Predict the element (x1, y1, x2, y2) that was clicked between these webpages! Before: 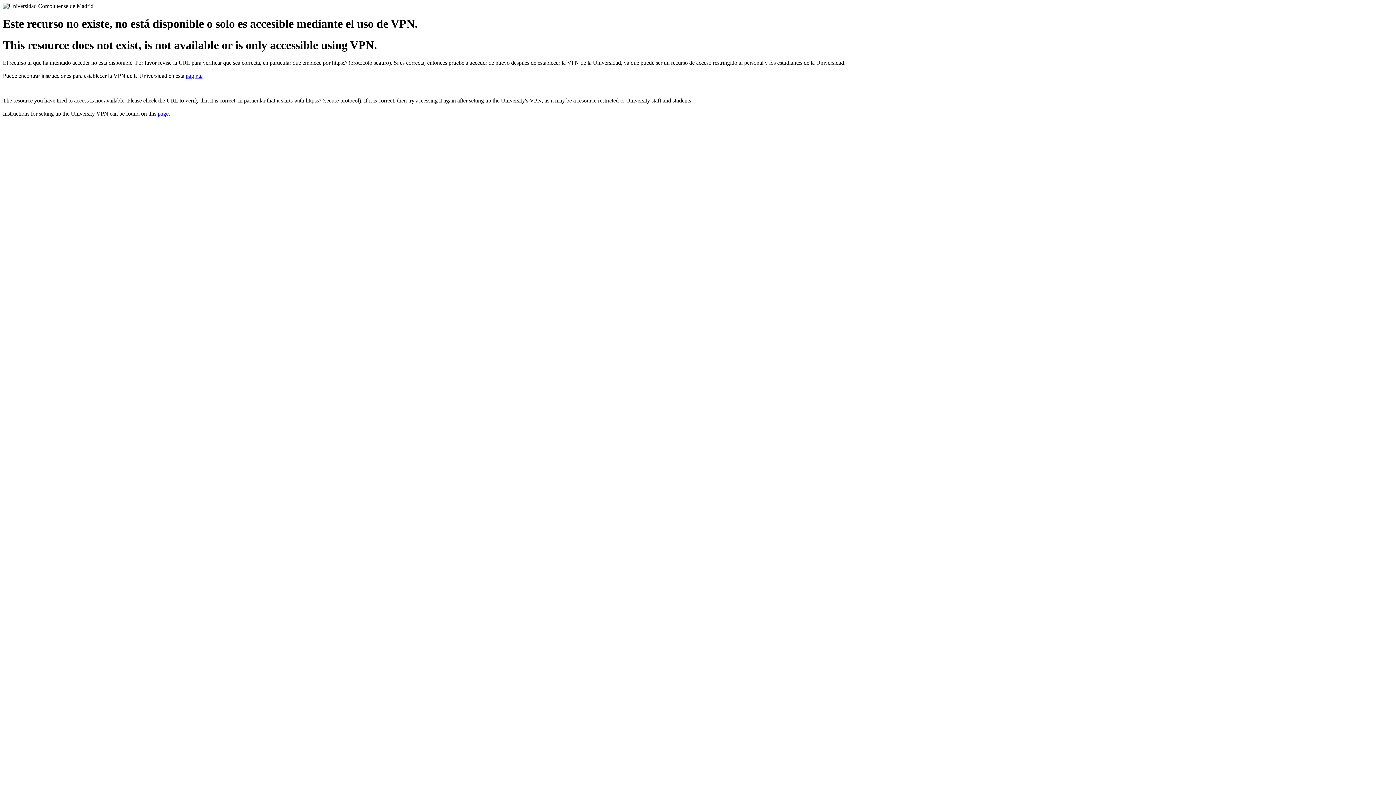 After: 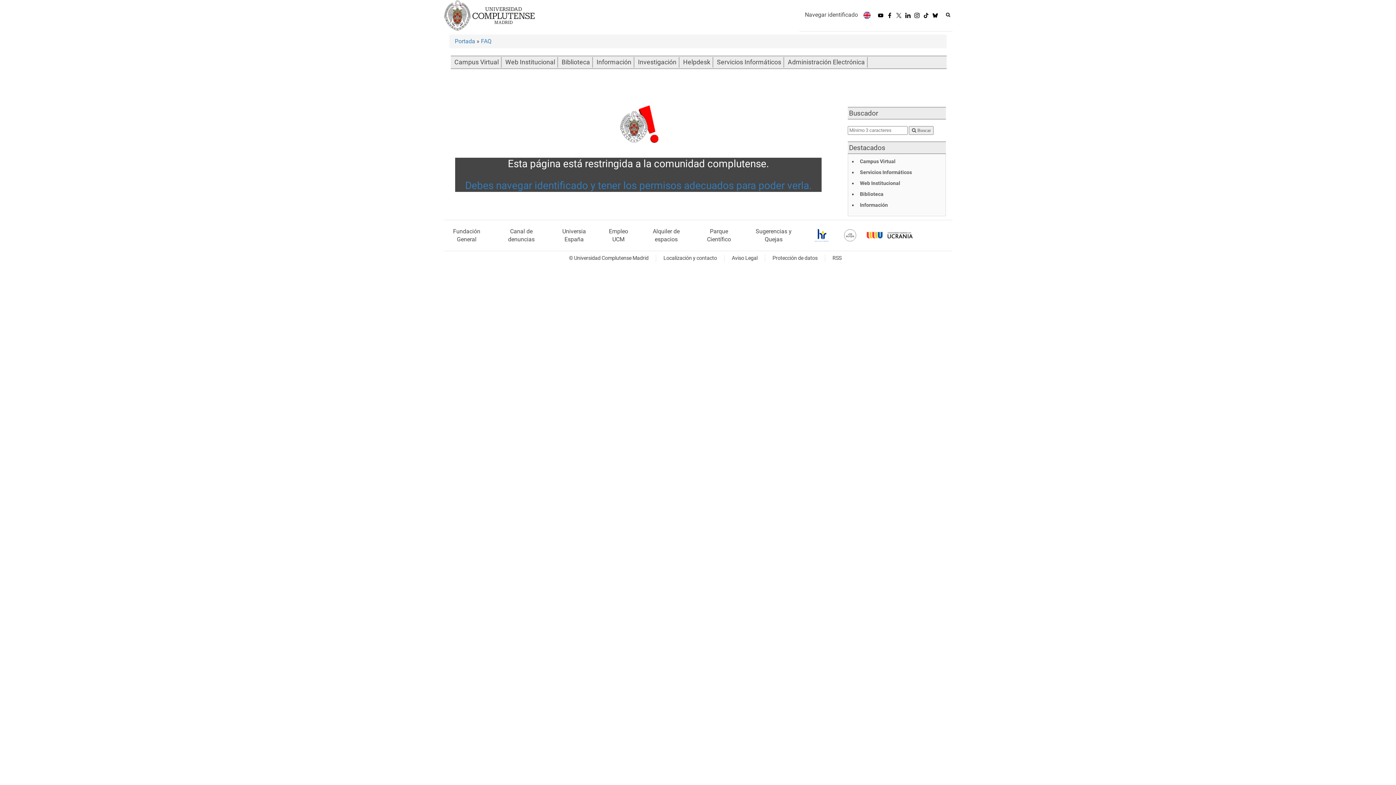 Action: bbox: (157, 110, 170, 116) label: page.